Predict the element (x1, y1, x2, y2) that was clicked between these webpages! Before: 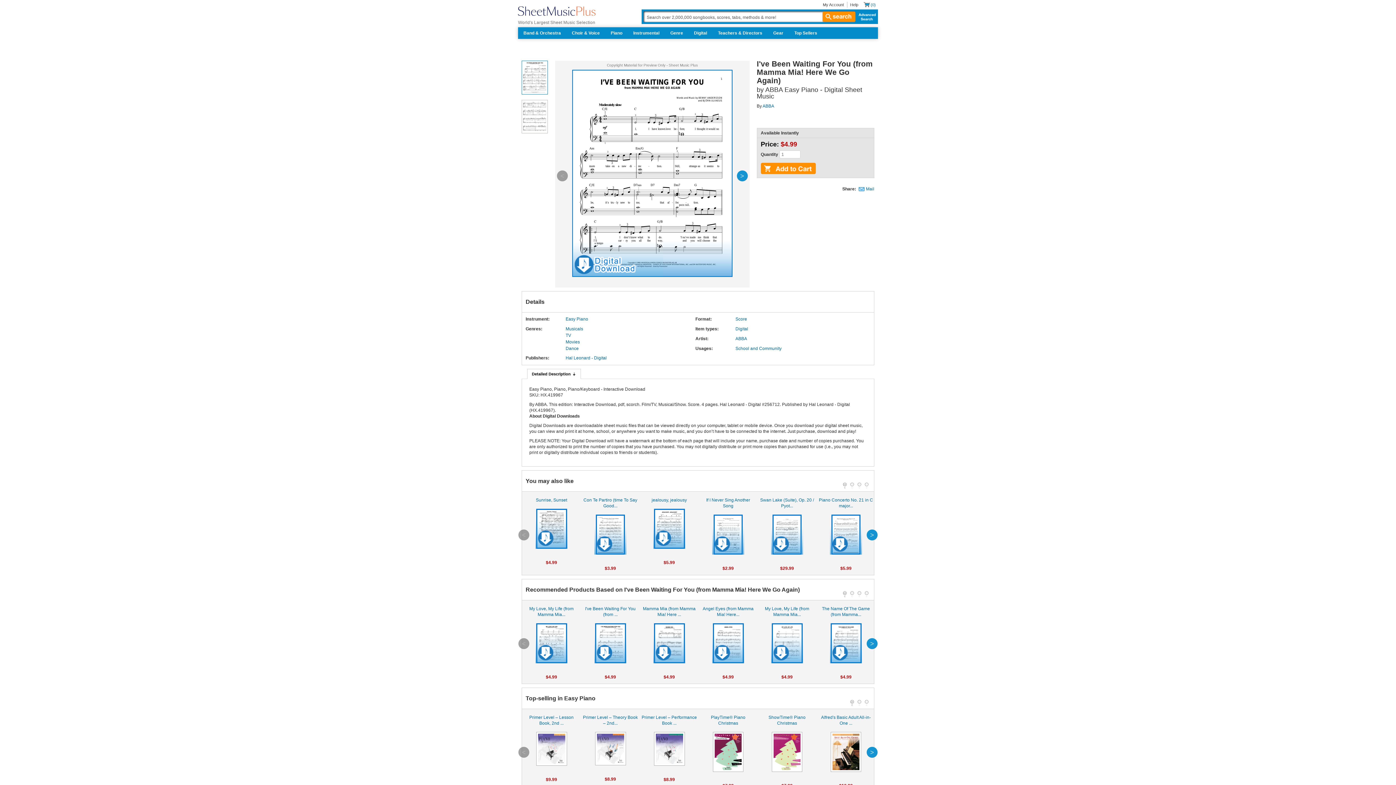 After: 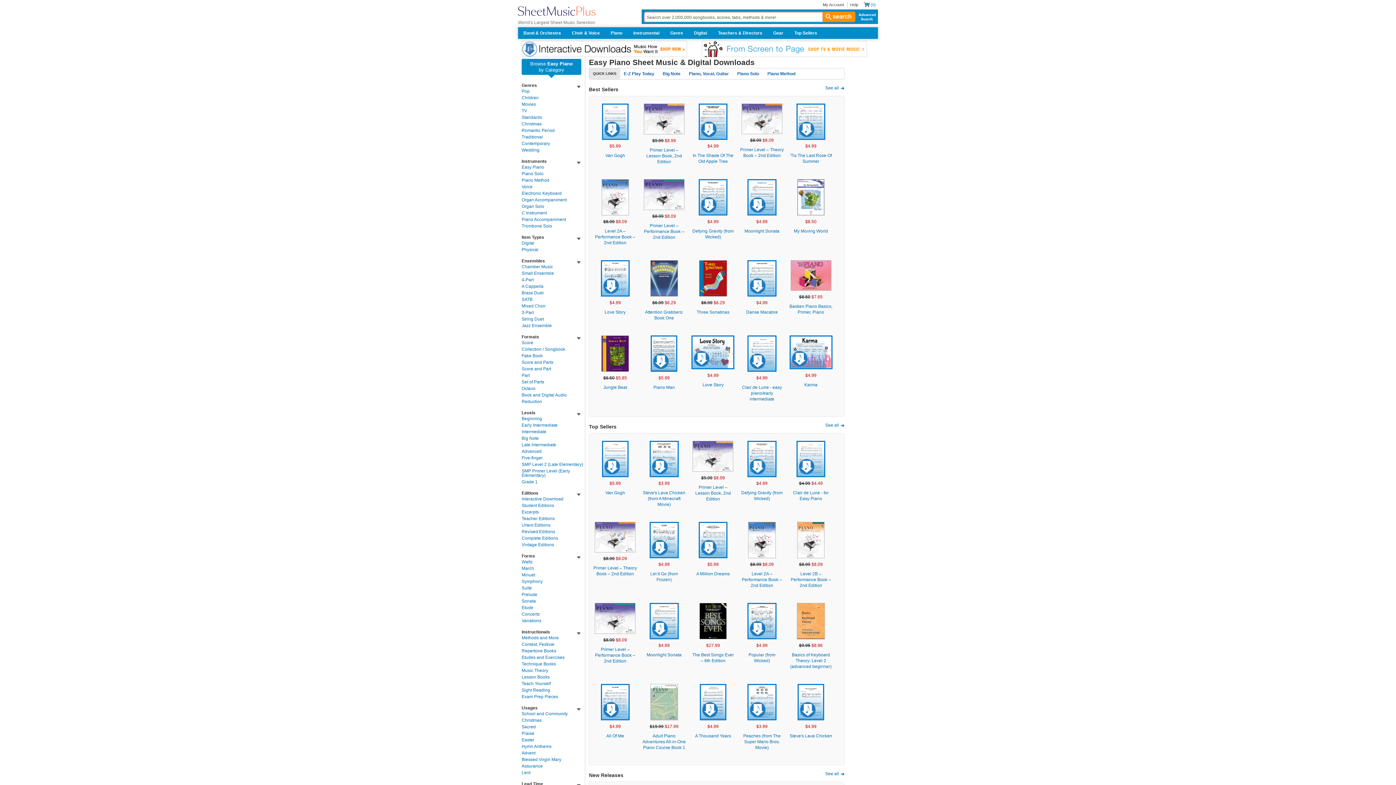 Action: label: Easy Piano bbox: (565, 316, 588, 322)